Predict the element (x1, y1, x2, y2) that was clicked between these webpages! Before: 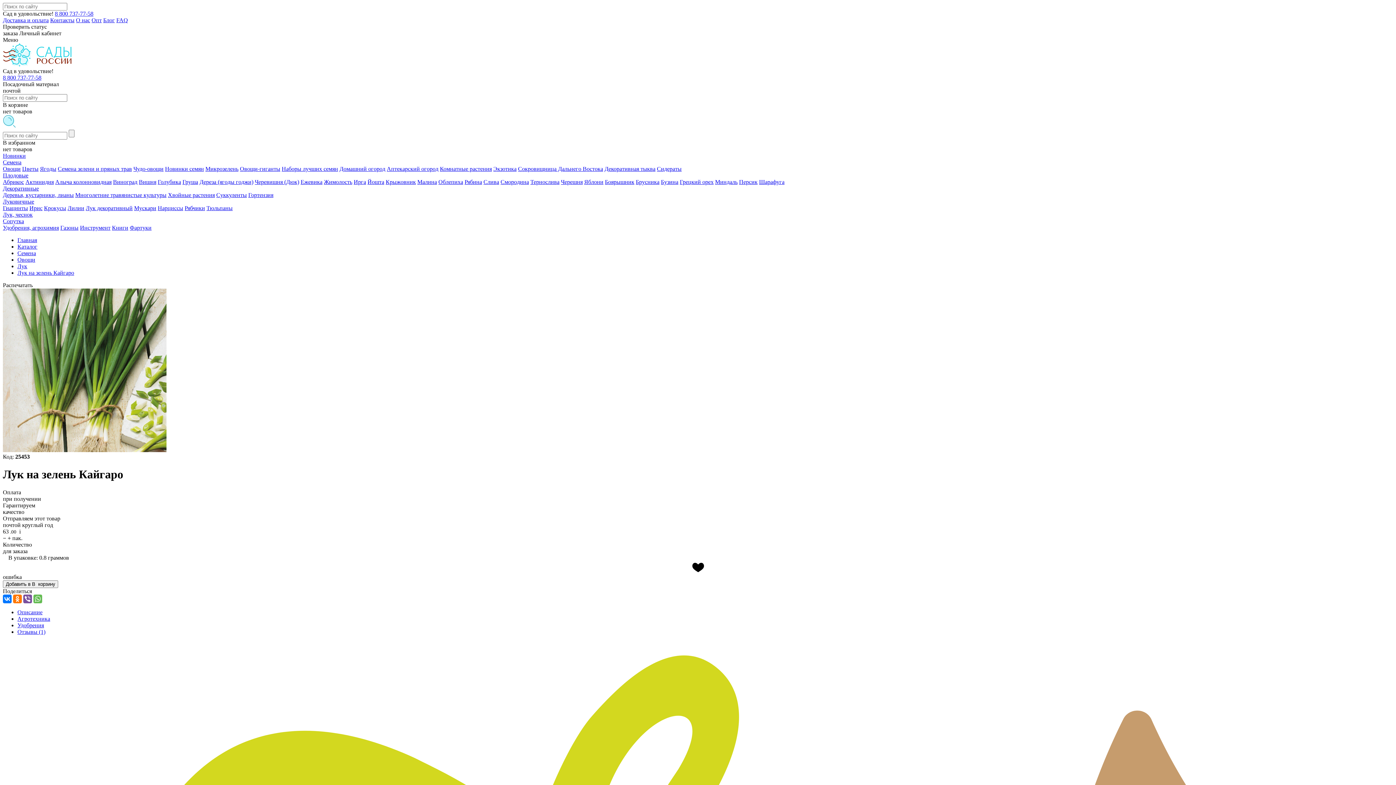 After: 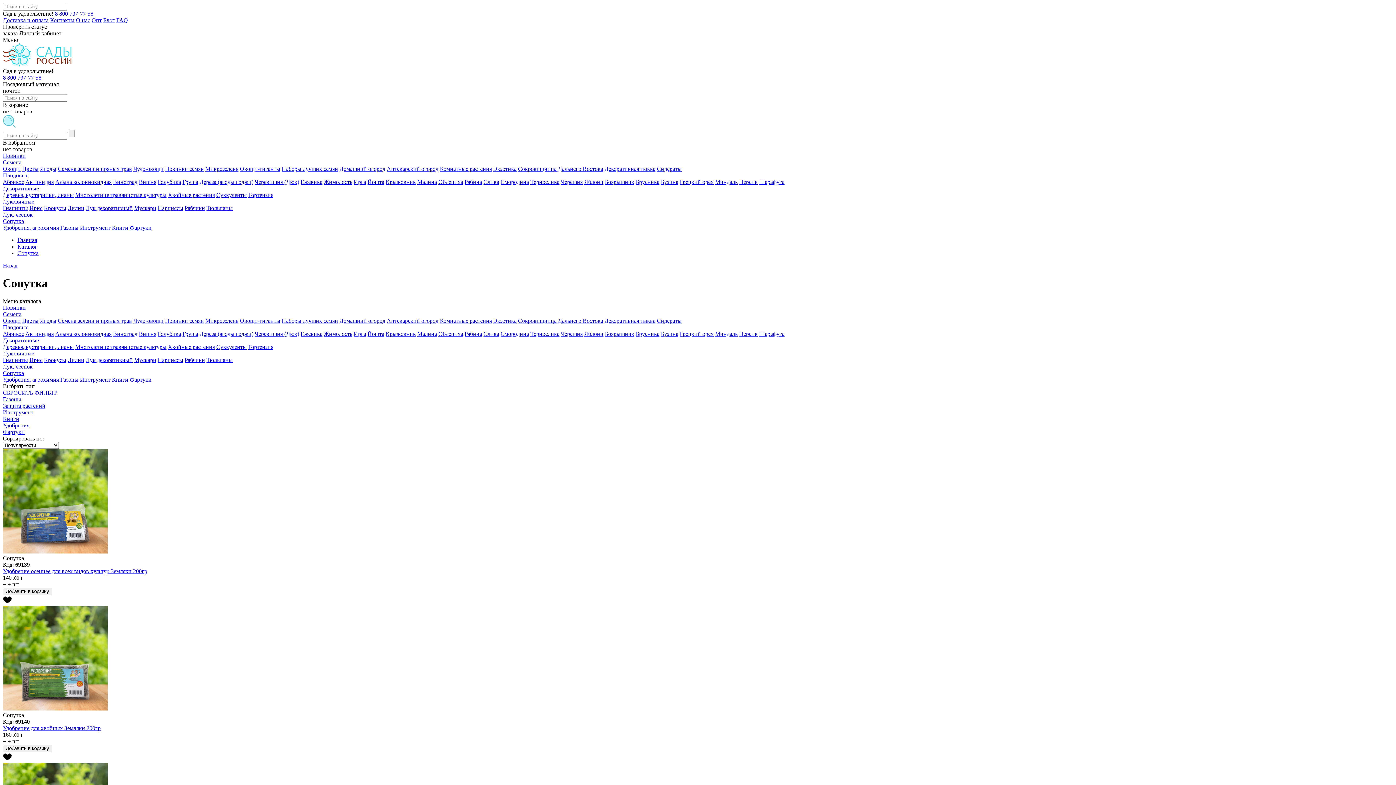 Action: bbox: (2, 218, 24, 224) label: Сопутка